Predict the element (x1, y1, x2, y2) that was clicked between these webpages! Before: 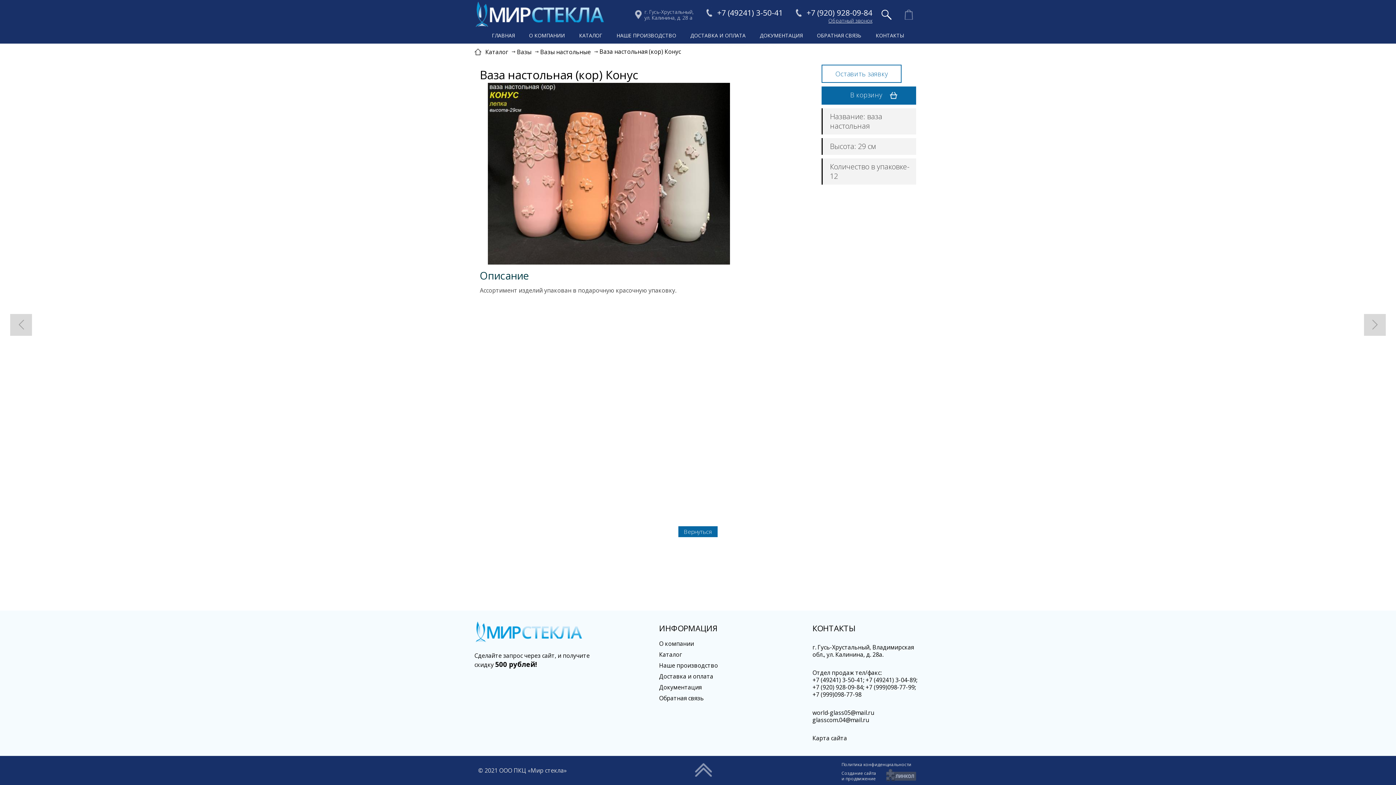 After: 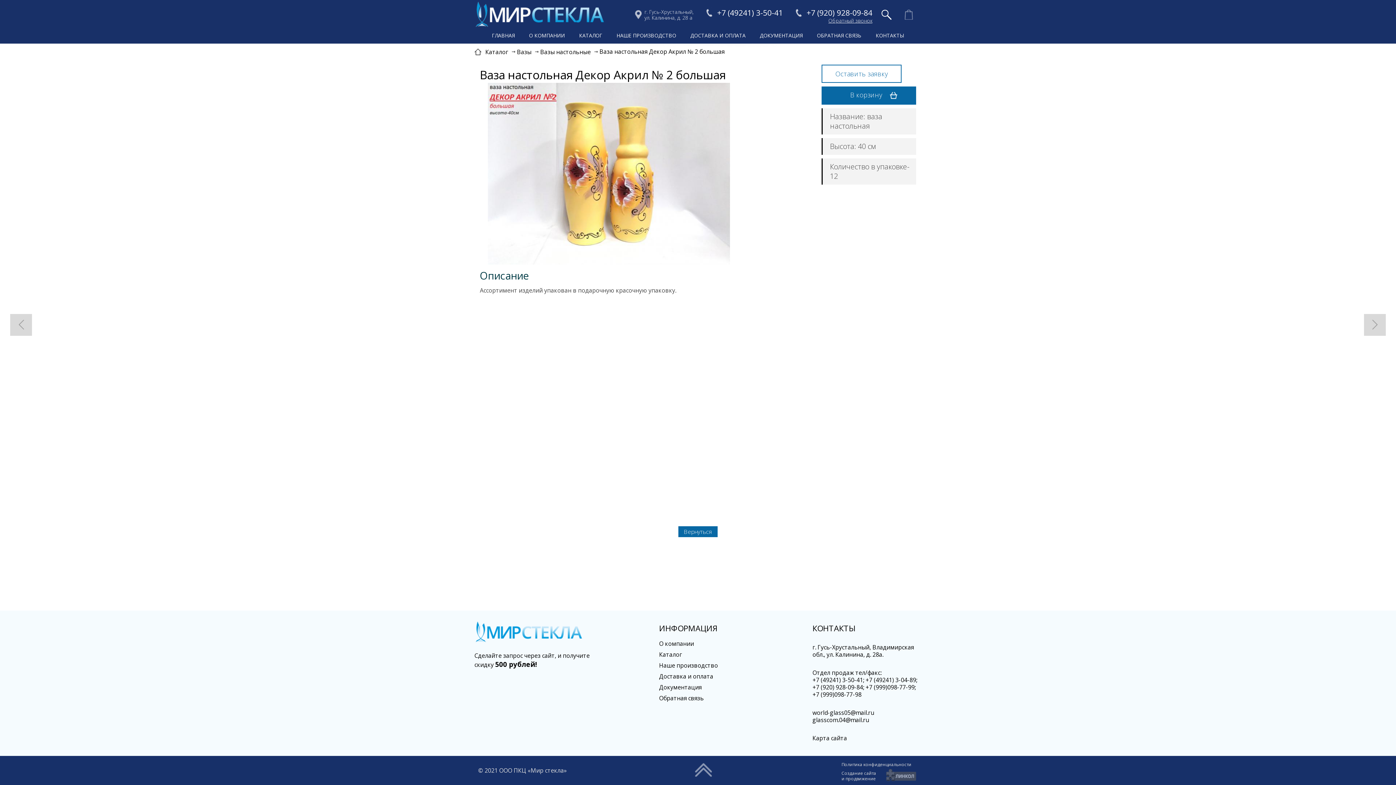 Action: bbox: (1364, 314, 1386, 336)